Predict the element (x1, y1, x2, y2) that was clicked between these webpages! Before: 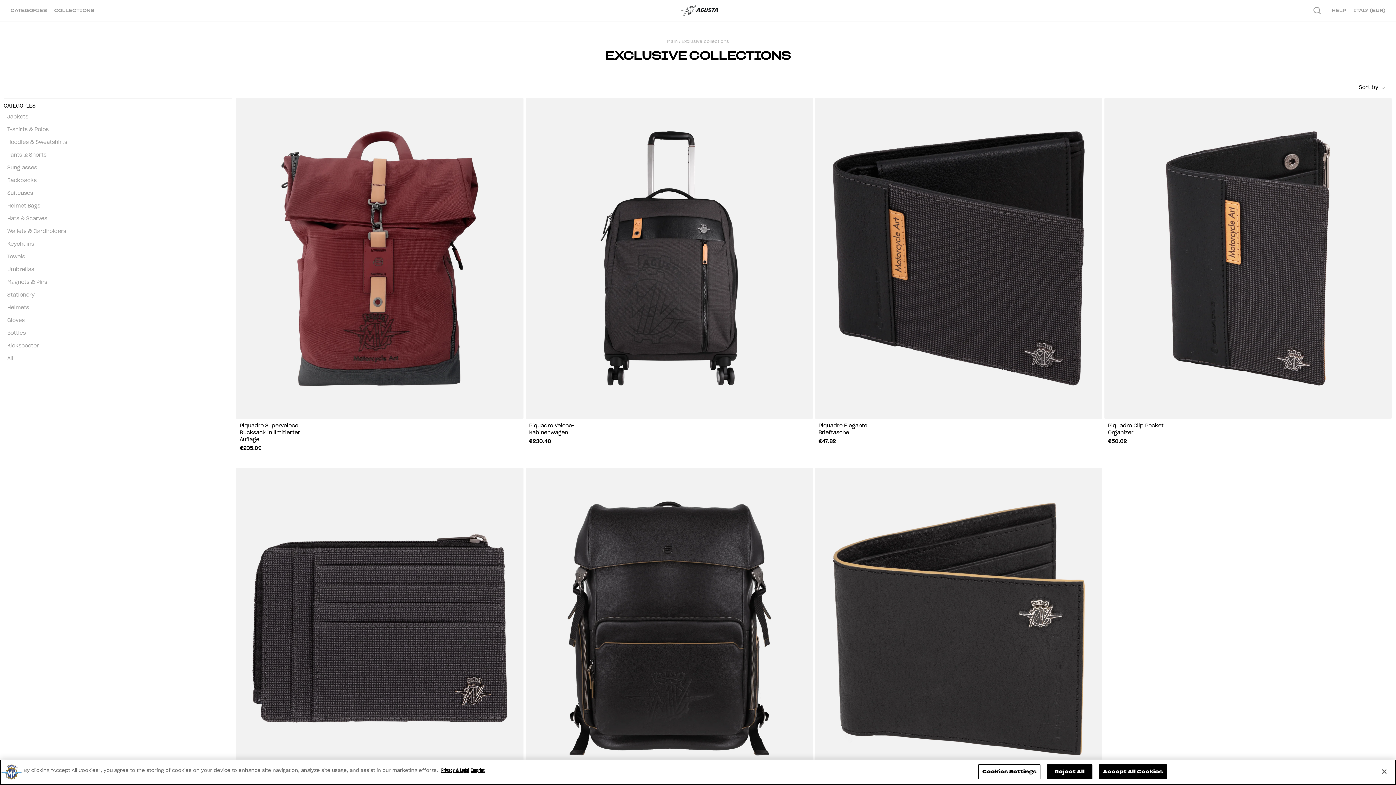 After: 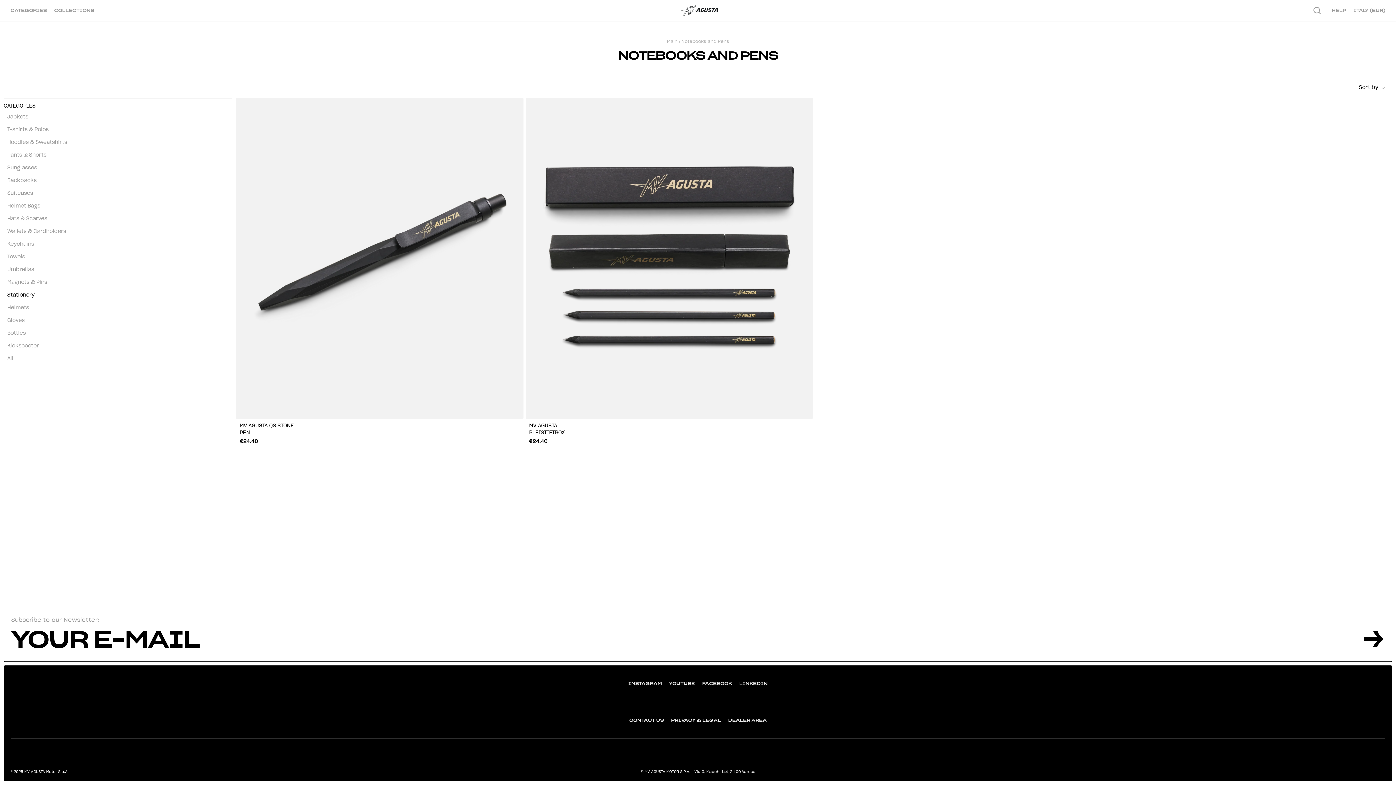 Action: bbox: (7, 291, 34, 298) label: Stationery